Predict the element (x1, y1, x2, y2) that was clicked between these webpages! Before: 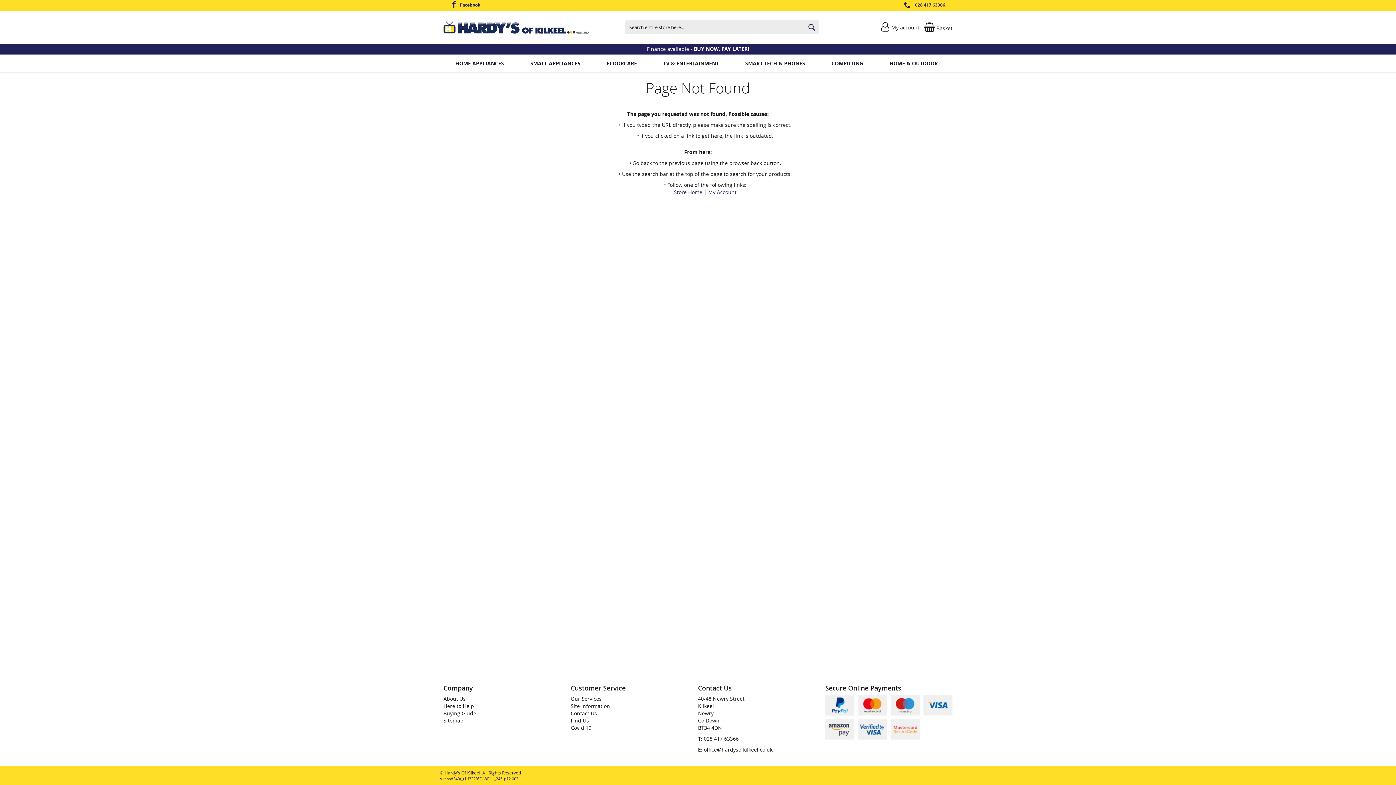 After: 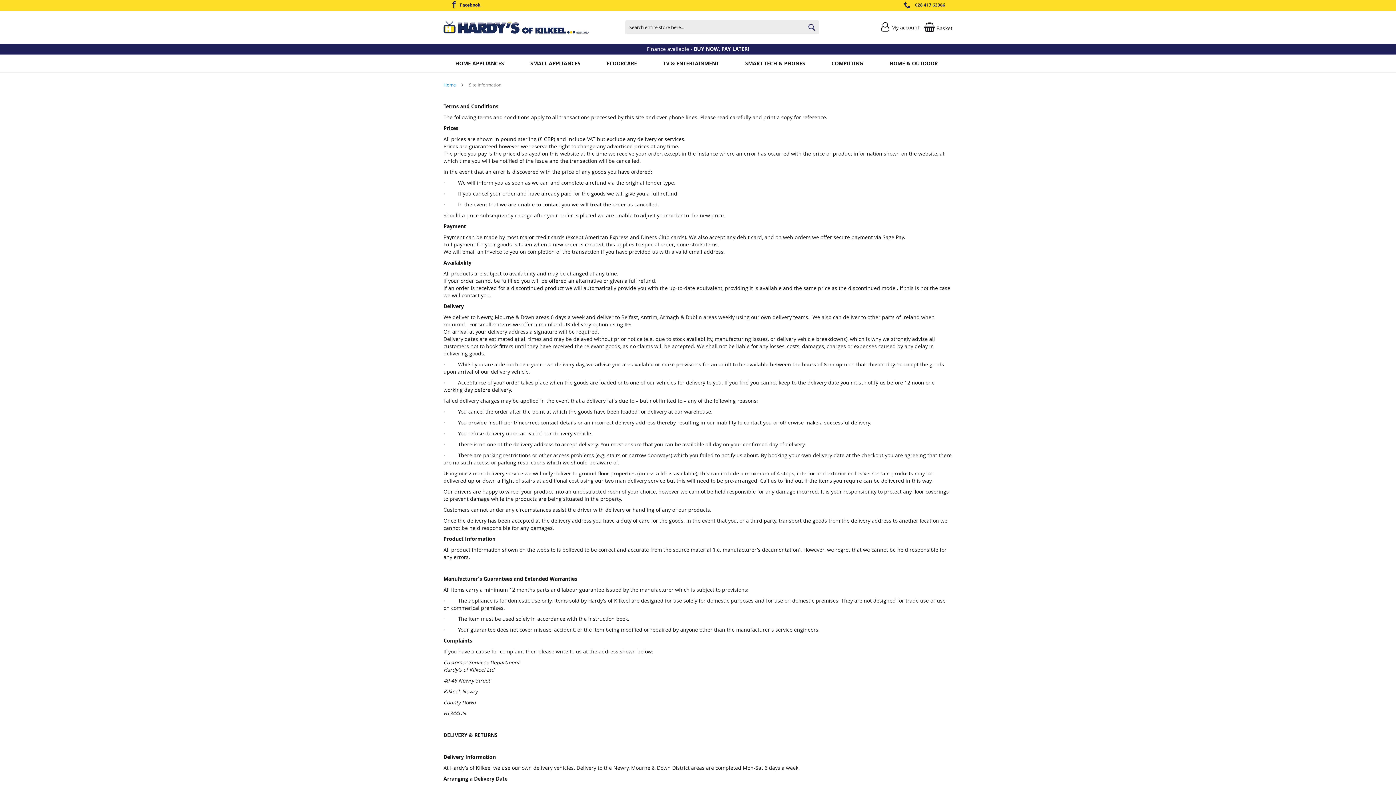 Action: bbox: (570, 702, 610, 709) label: Site Information